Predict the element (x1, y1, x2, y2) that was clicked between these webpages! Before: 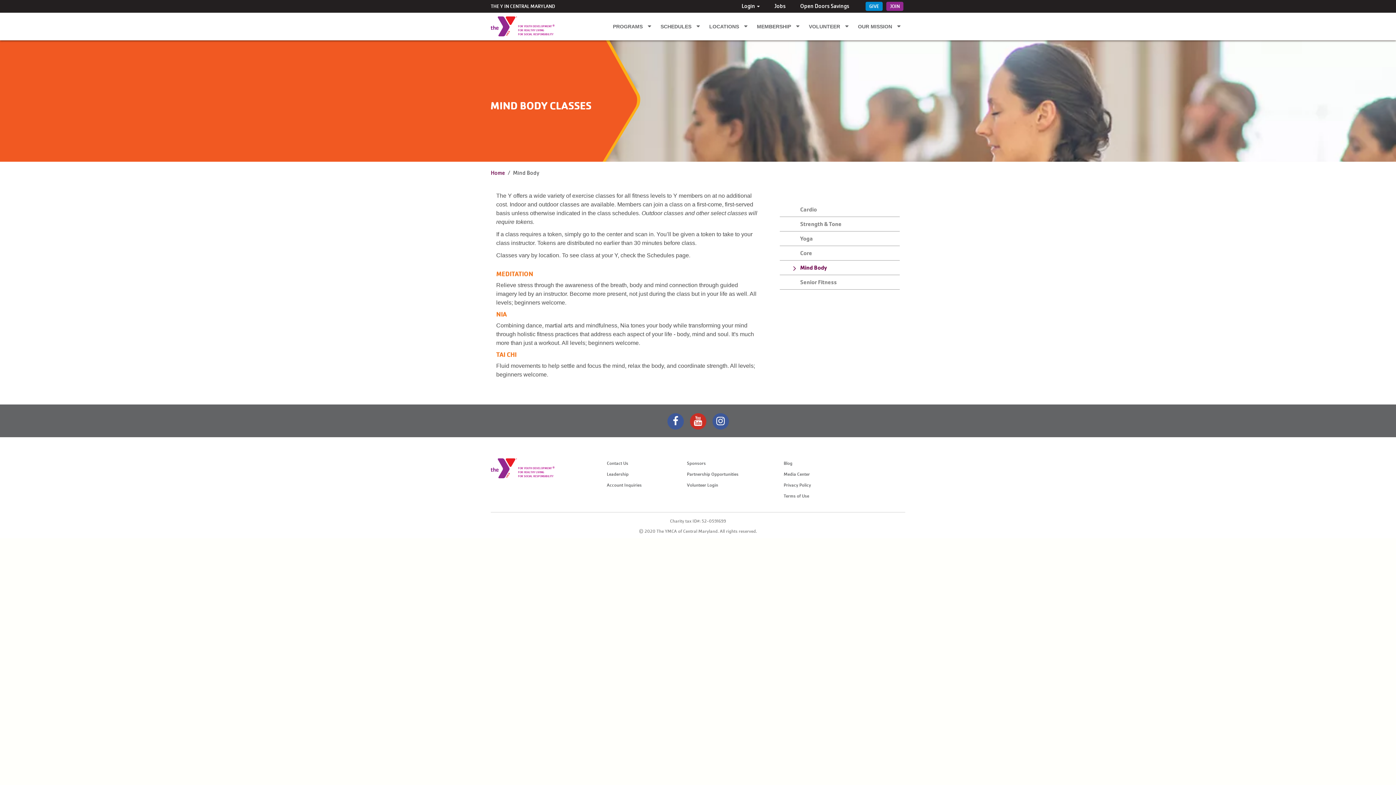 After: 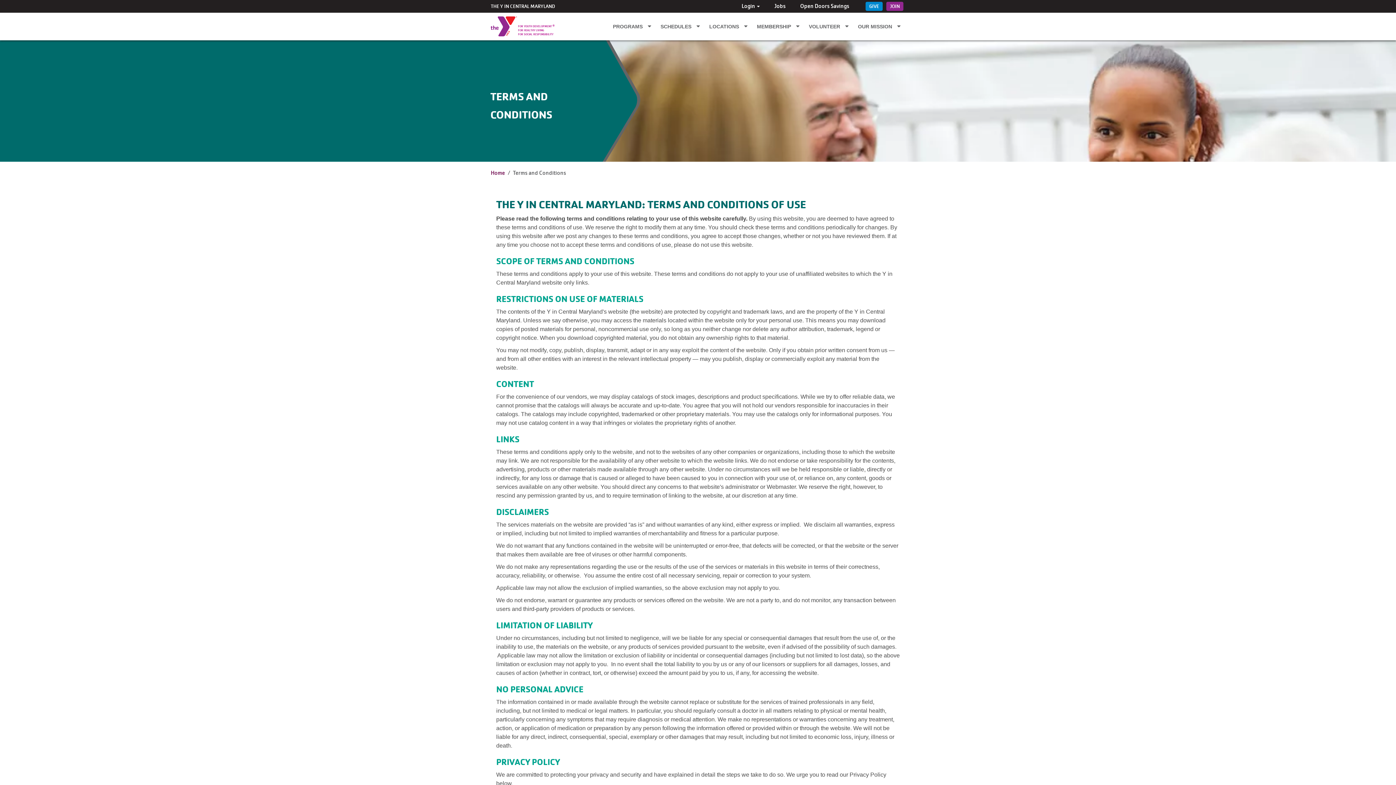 Action: bbox: (783, 491, 811, 501) label: Terms of Use